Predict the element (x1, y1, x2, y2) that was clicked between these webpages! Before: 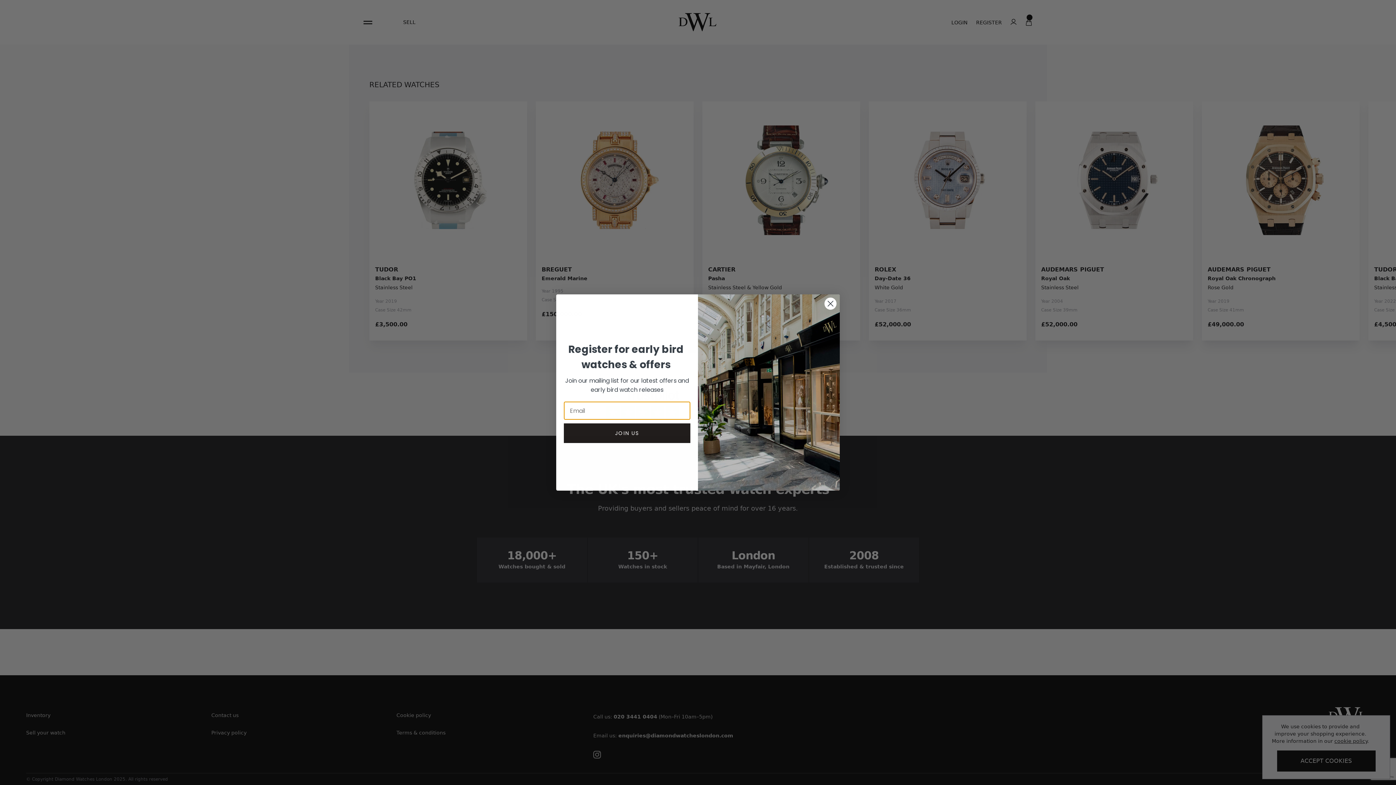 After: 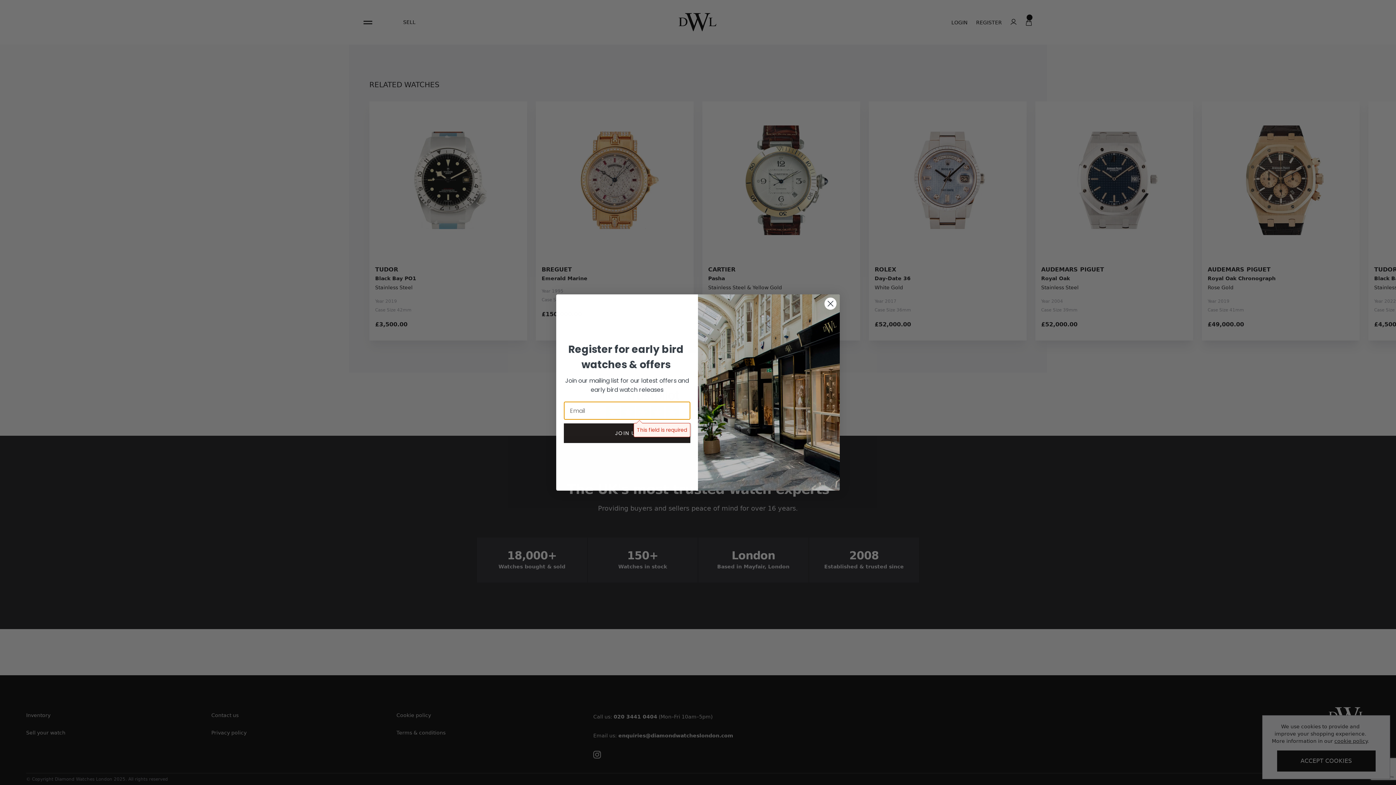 Action: bbox: (564, 423, 690, 443) label: JOIN US